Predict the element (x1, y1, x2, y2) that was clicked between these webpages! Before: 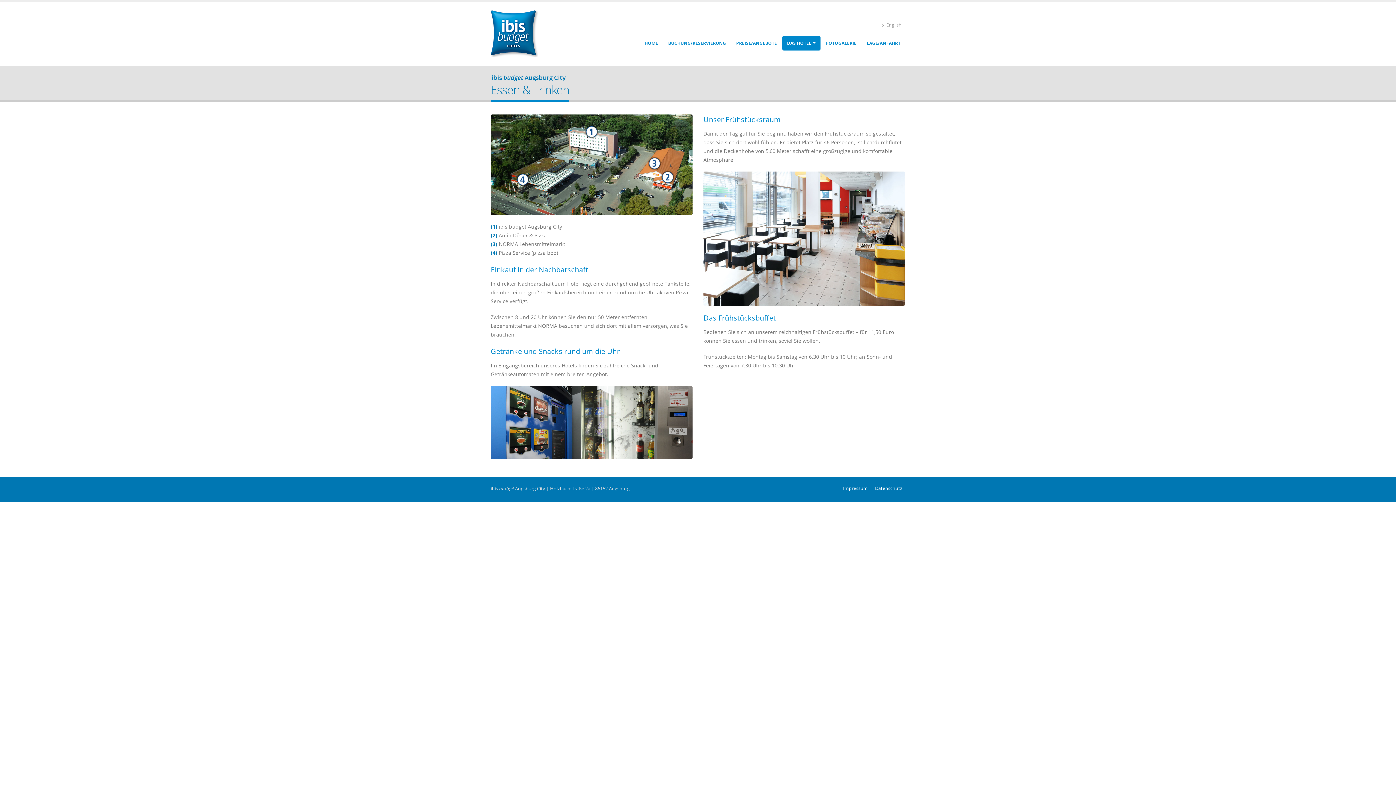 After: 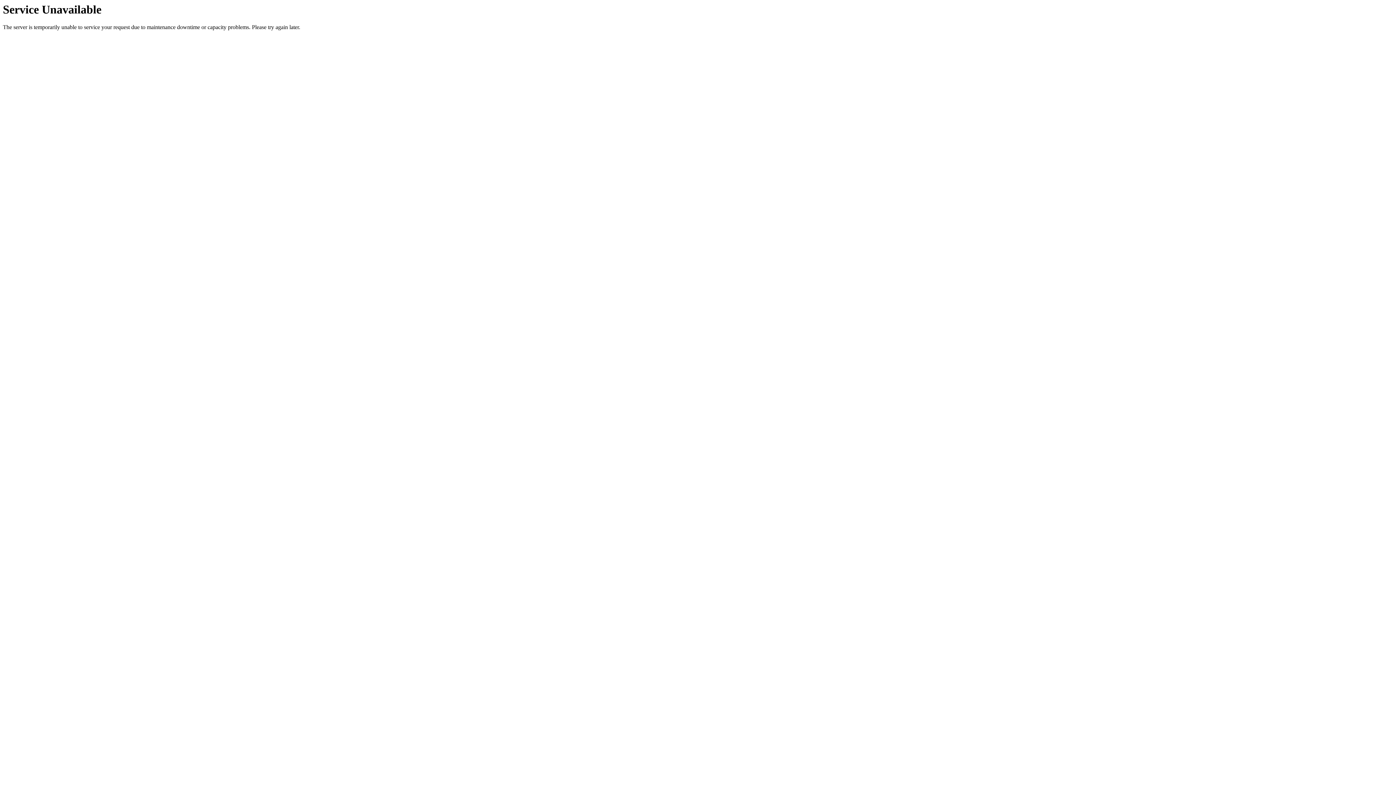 Action: bbox: (843, 485, 868, 491) label: Impressum